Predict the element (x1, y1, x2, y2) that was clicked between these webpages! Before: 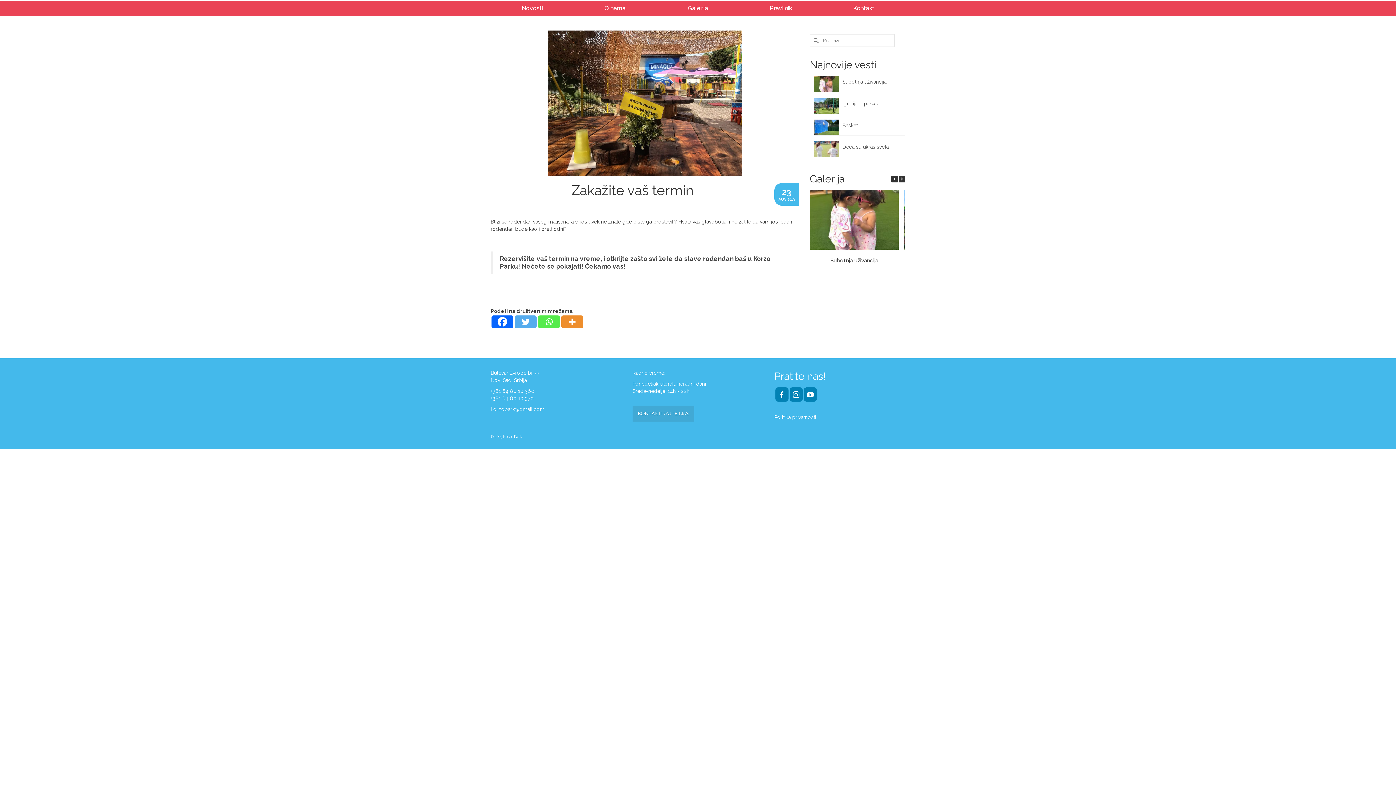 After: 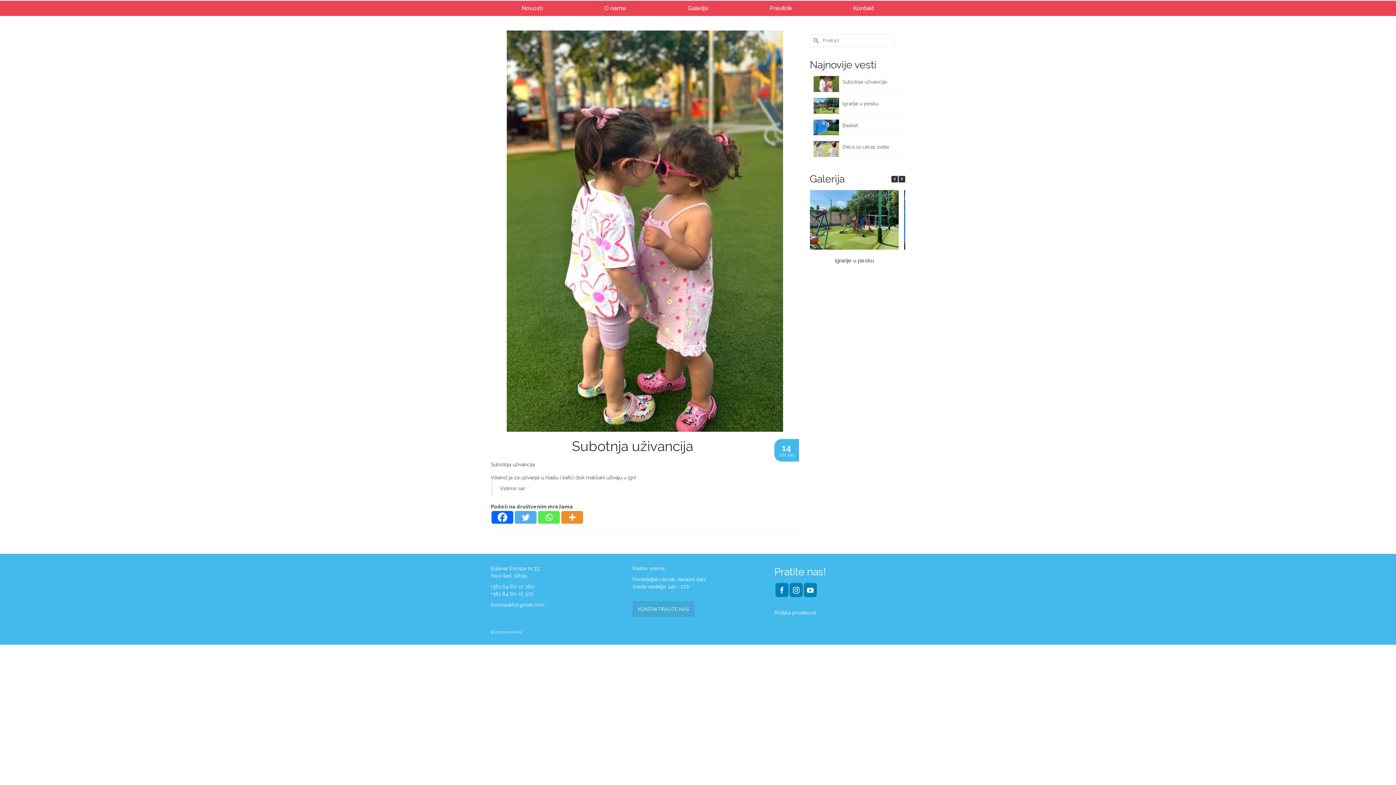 Action: label: Subotnja uživancija bbox: (813, 76, 905, 85)